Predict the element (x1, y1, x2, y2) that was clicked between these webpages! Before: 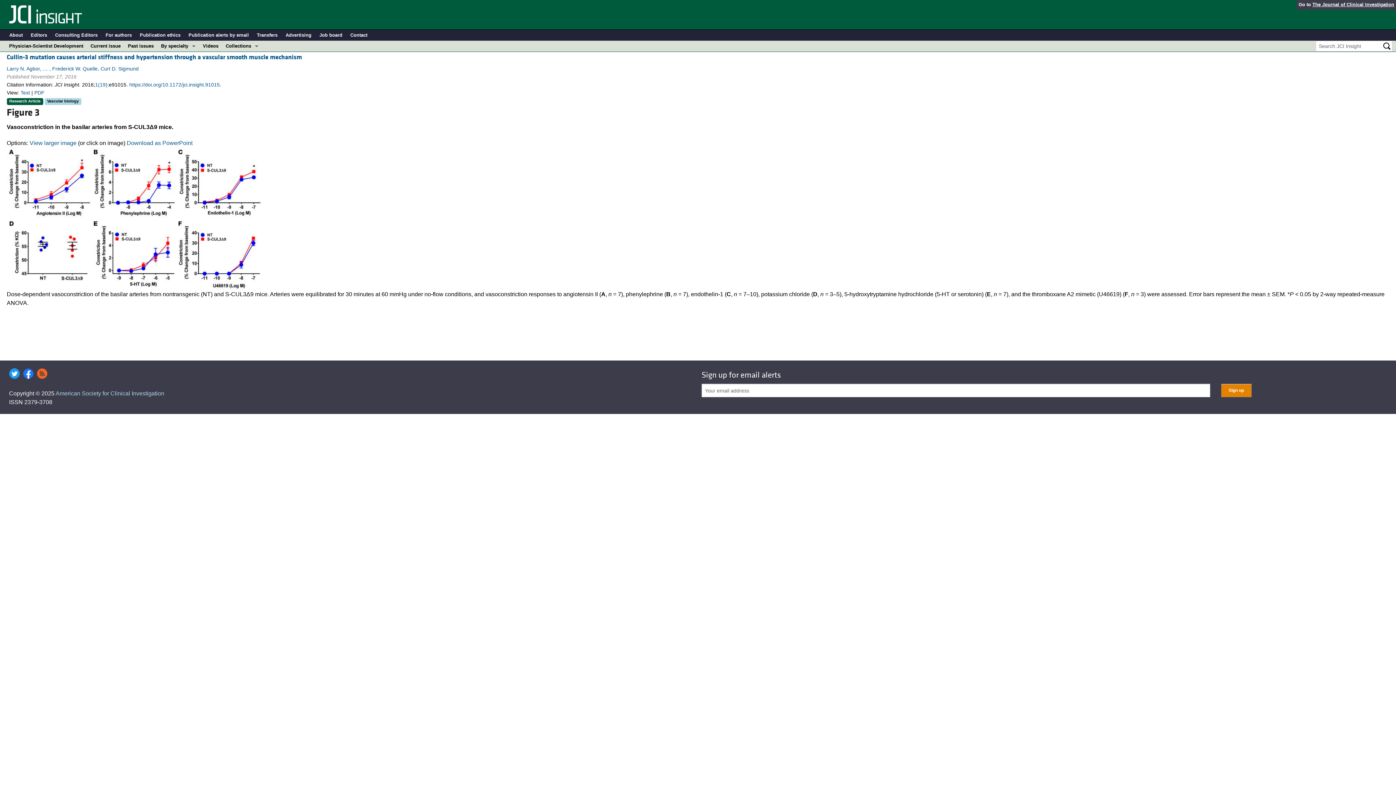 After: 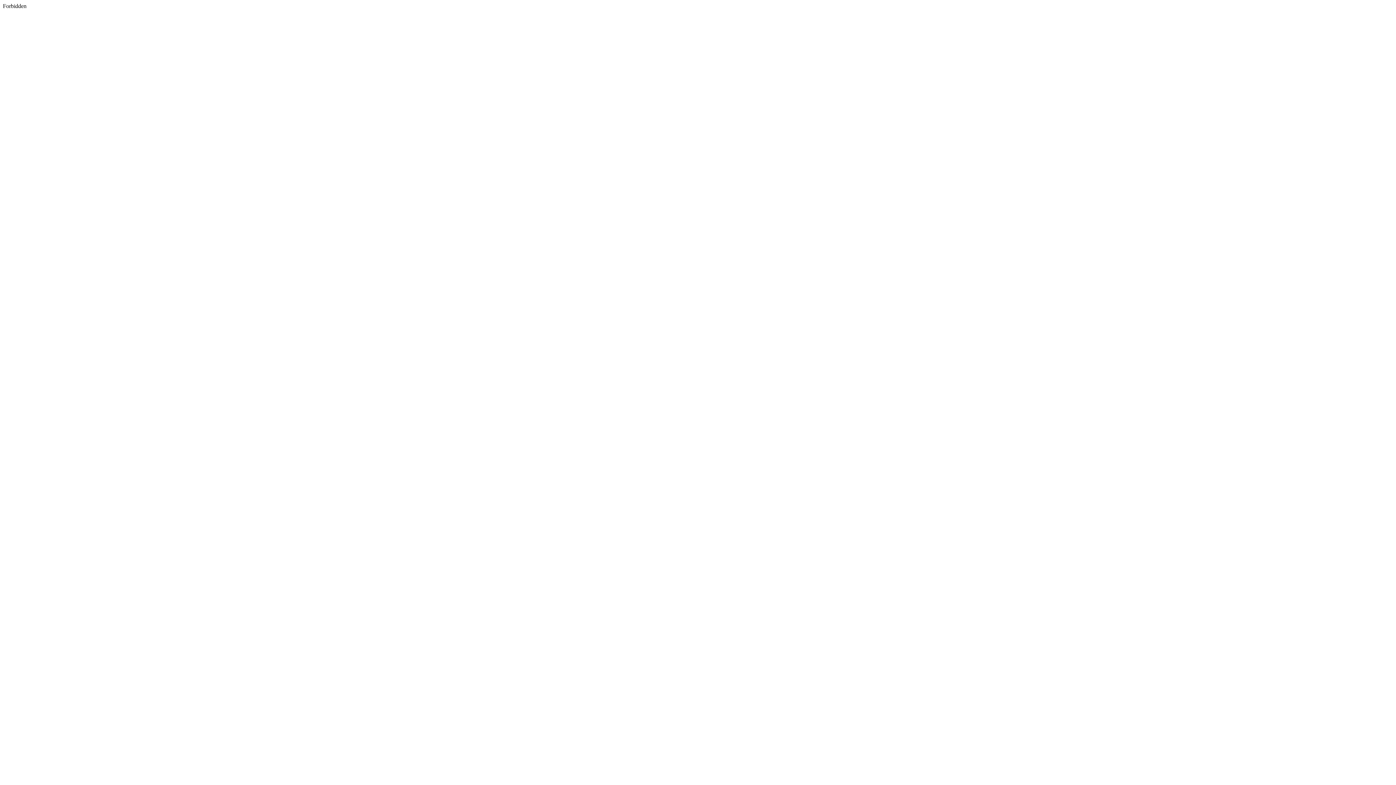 Action: bbox: (9, 370, 21, 376)